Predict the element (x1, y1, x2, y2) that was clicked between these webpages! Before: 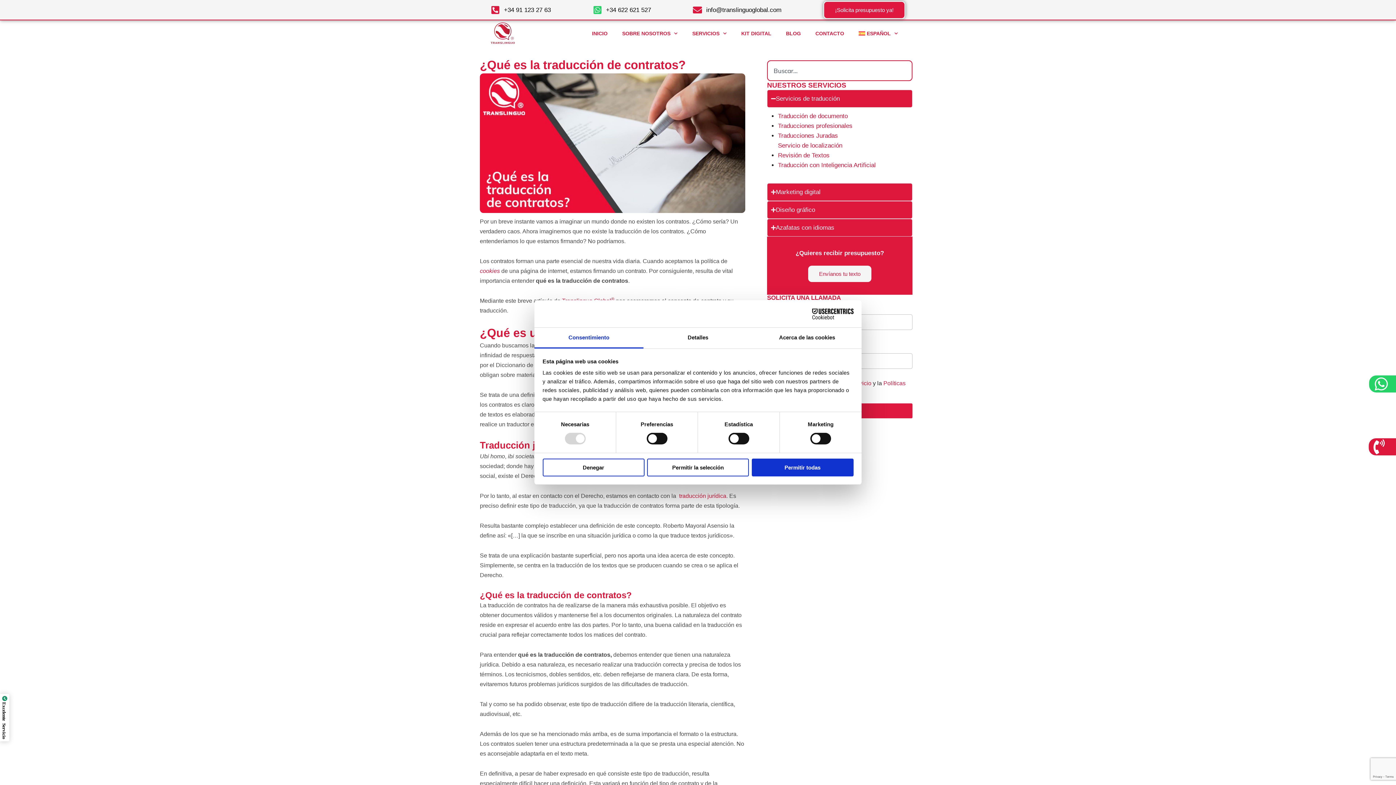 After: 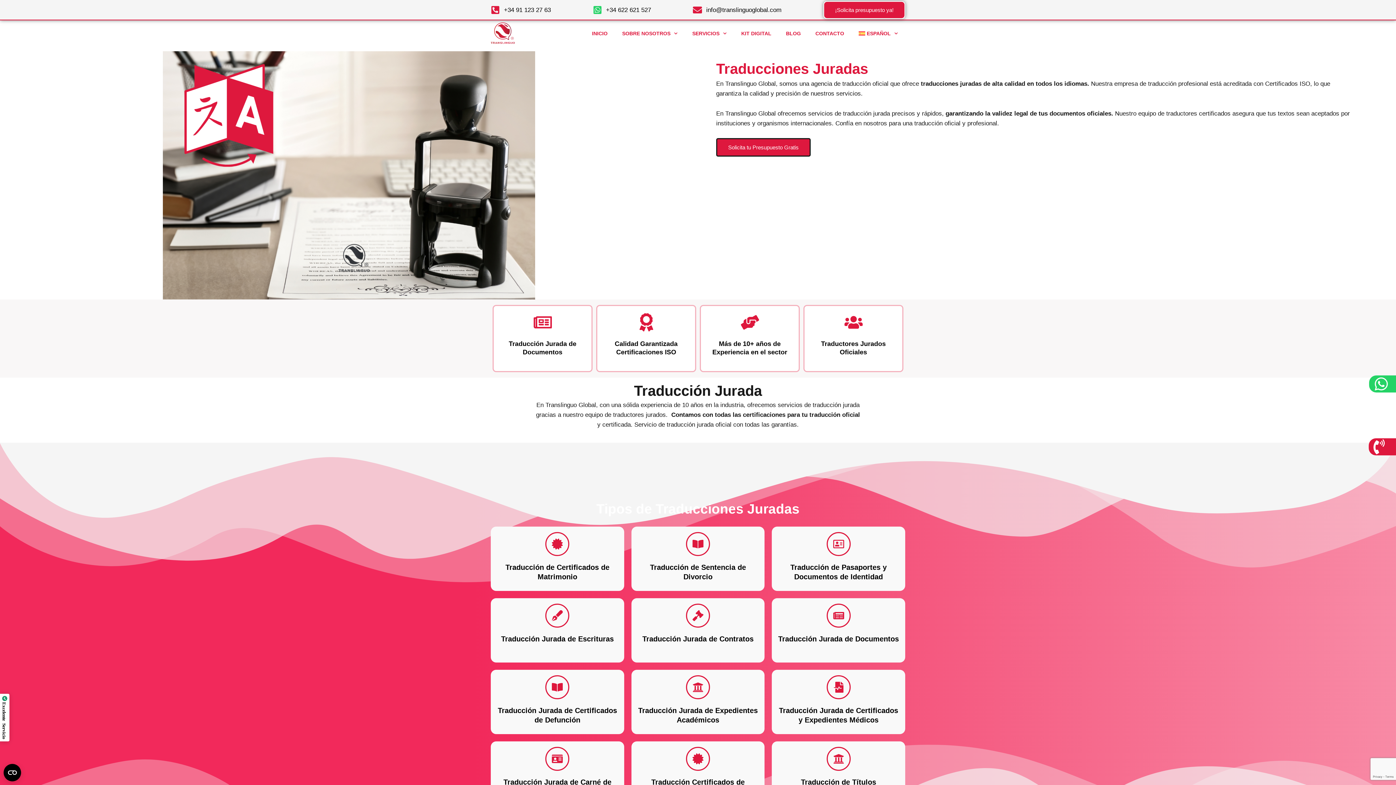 Action: label: Traducciones Juradas bbox: (778, 132, 838, 139)